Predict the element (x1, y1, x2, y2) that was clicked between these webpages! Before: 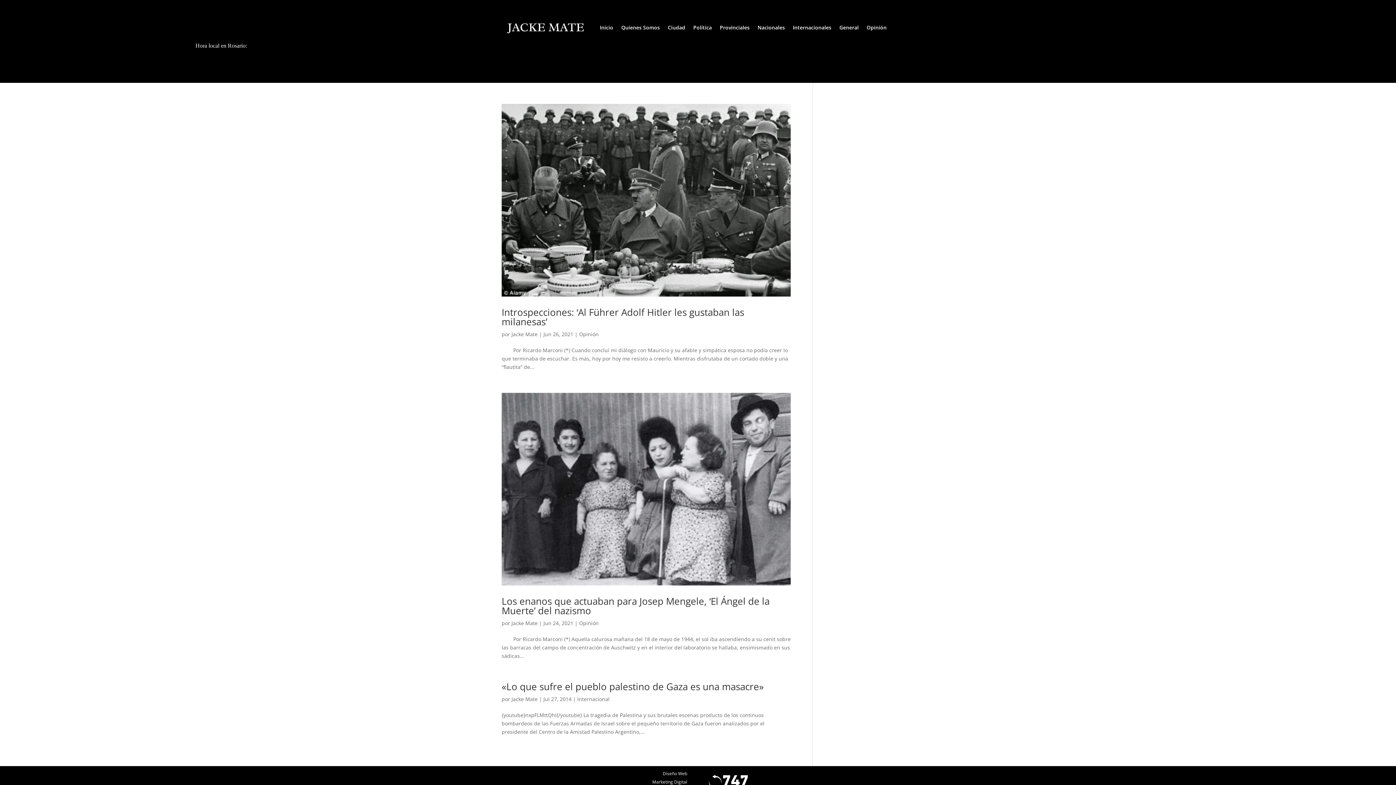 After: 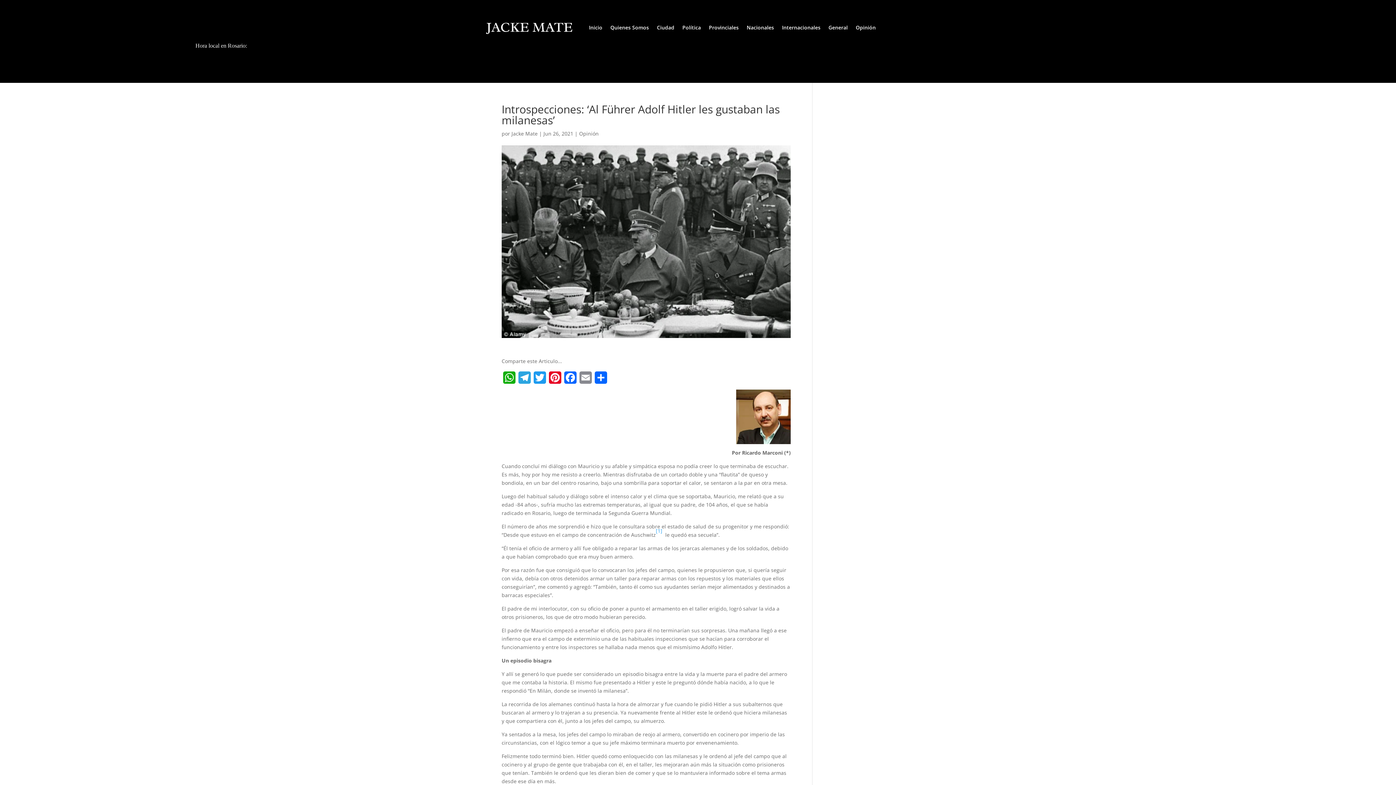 Action: bbox: (501, 305, 744, 328) label: Introspecciones: ‘Al Führer Adolf Hitler les gustaban las milanesas’